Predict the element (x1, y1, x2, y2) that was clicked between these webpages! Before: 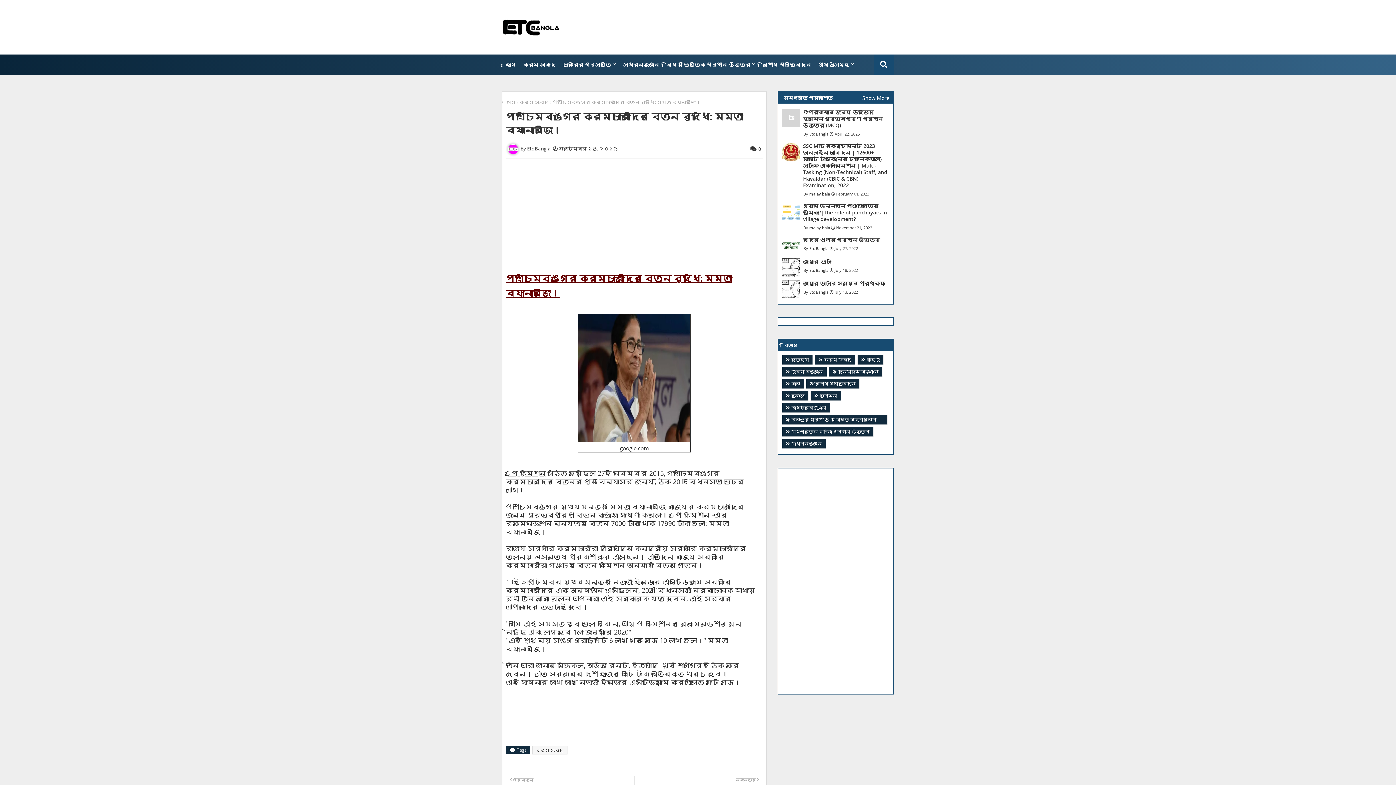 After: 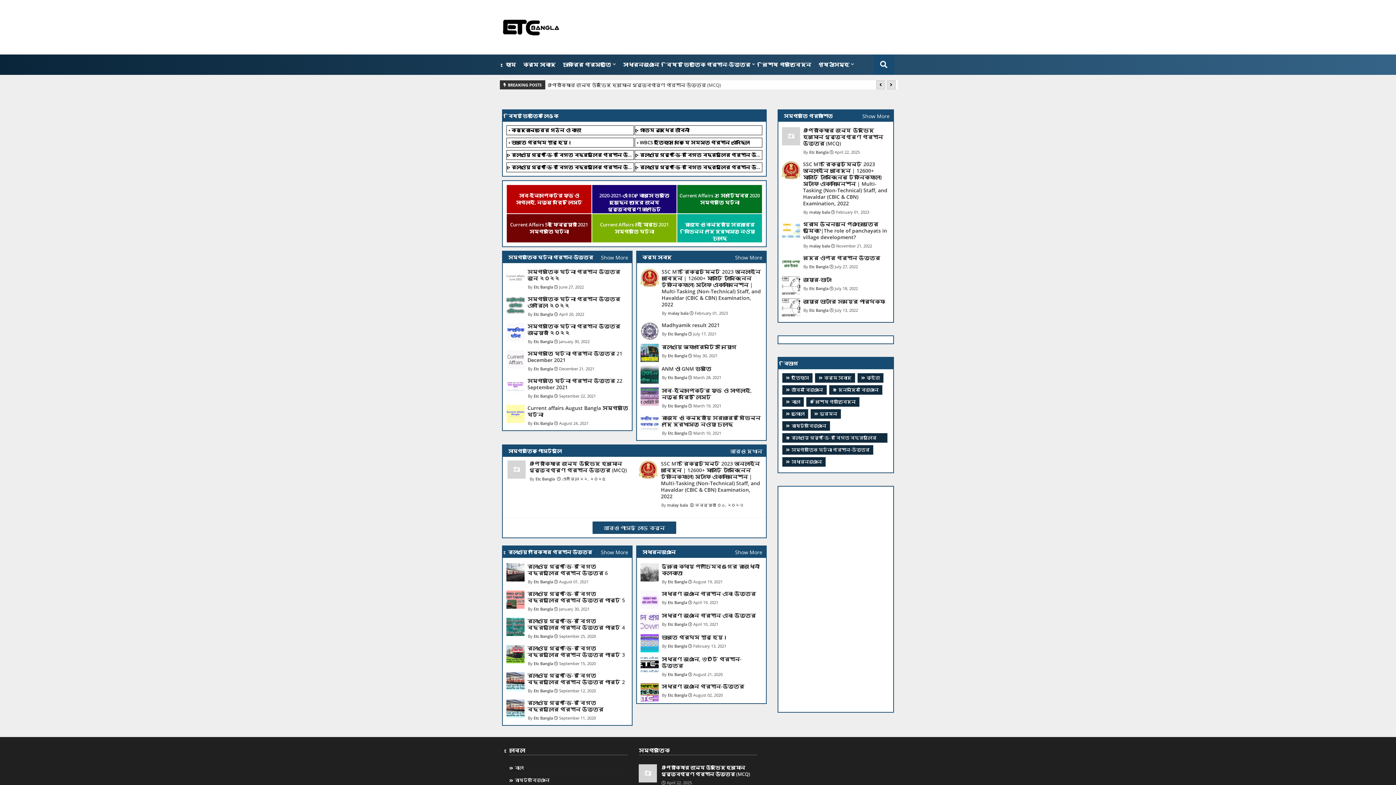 Action: bbox: (506, 98, 515, 105) label: হোম